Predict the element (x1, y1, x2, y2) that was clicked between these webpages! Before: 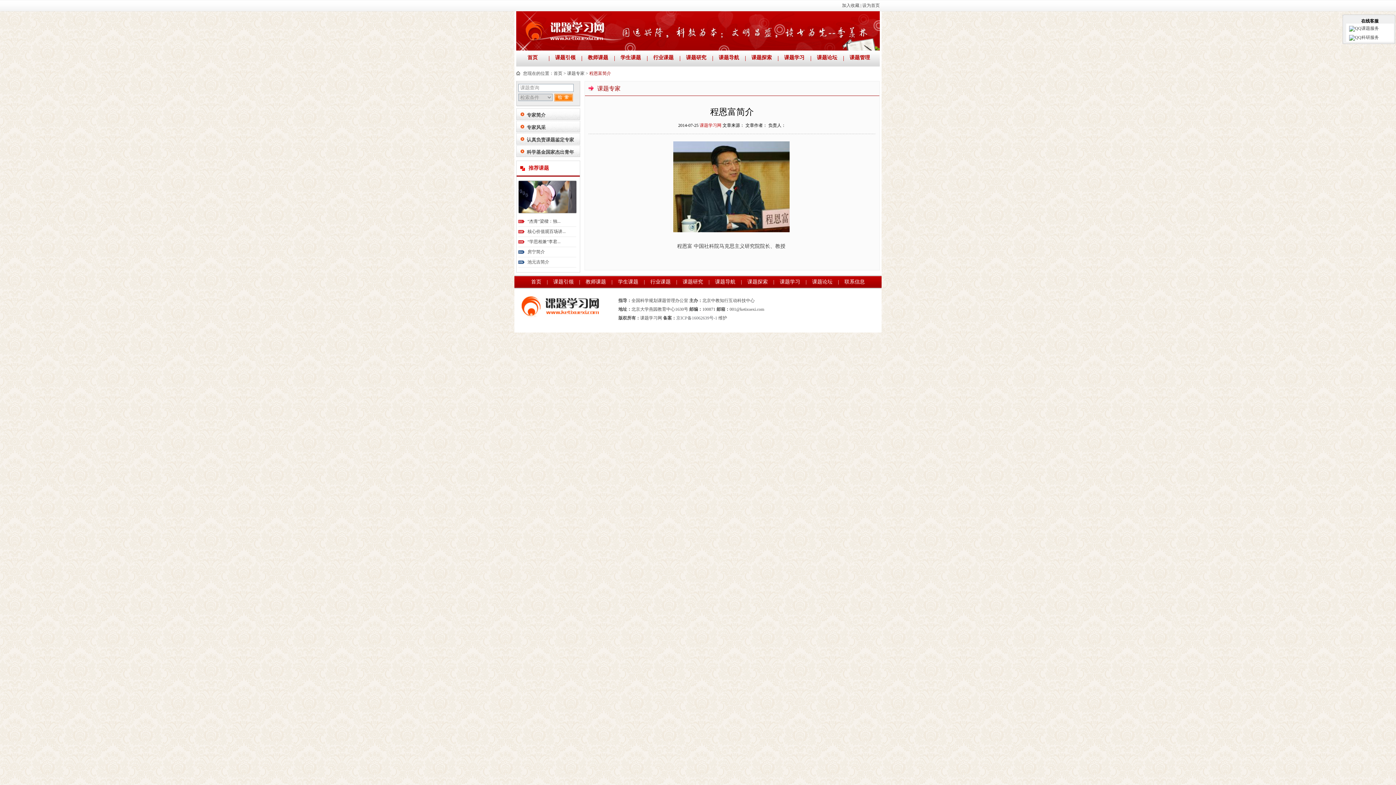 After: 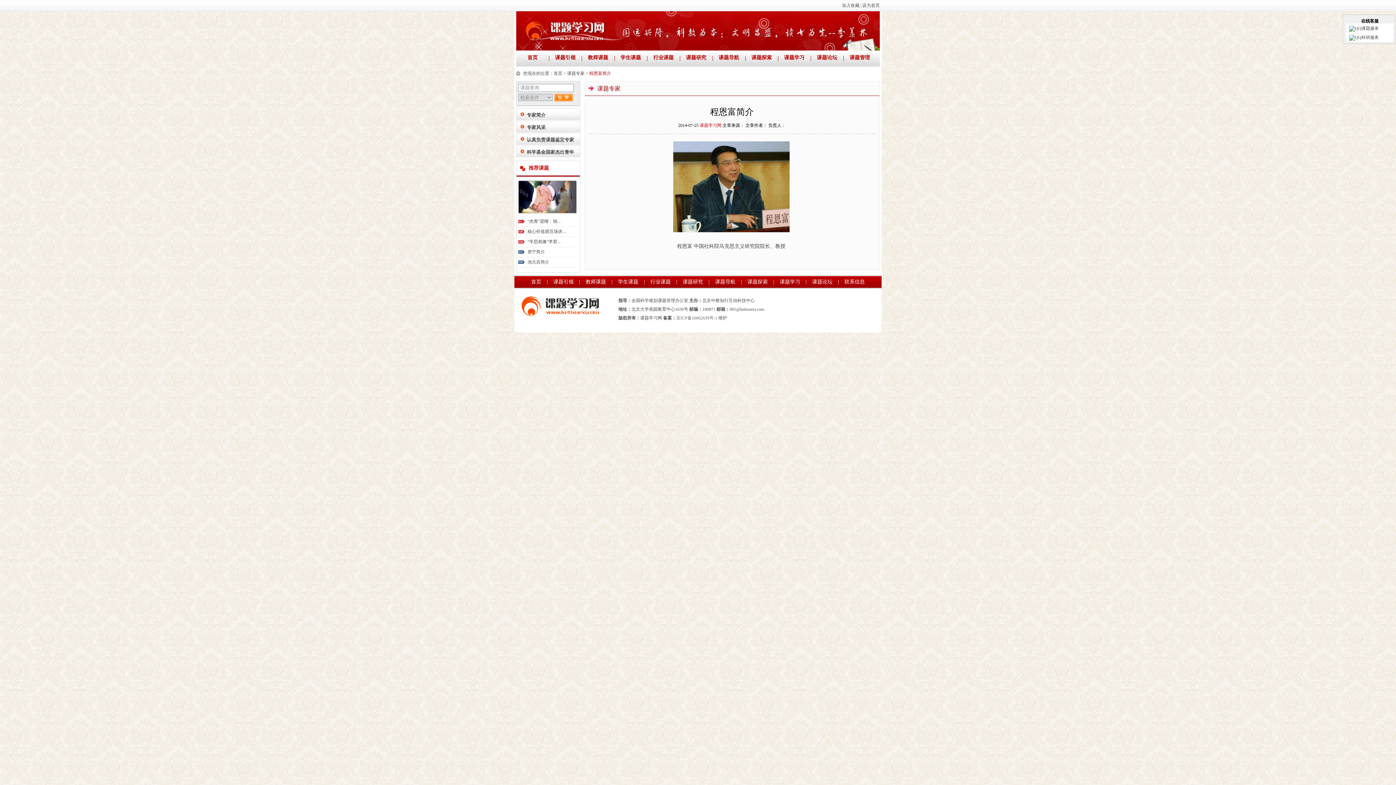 Action: label: 加入收藏 bbox: (842, 2, 859, 8)